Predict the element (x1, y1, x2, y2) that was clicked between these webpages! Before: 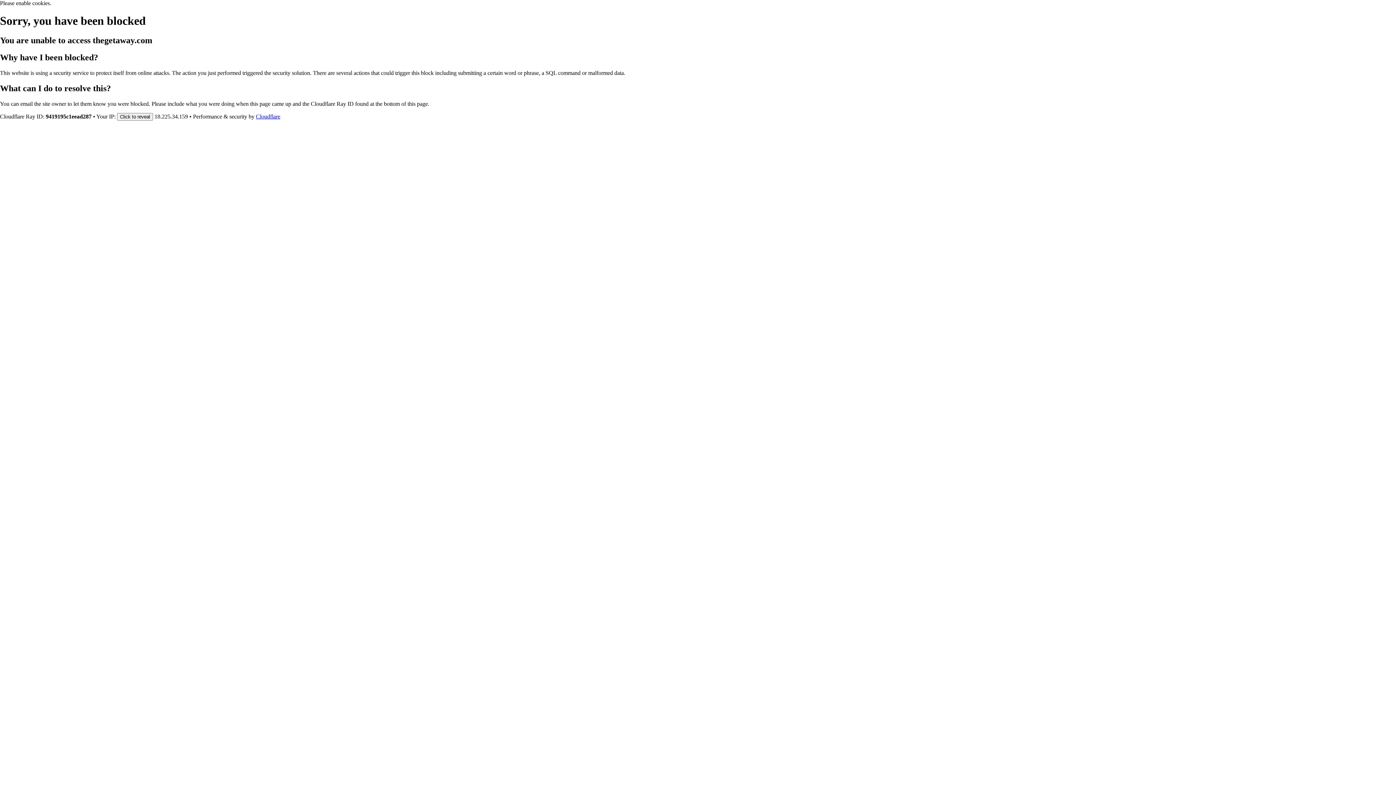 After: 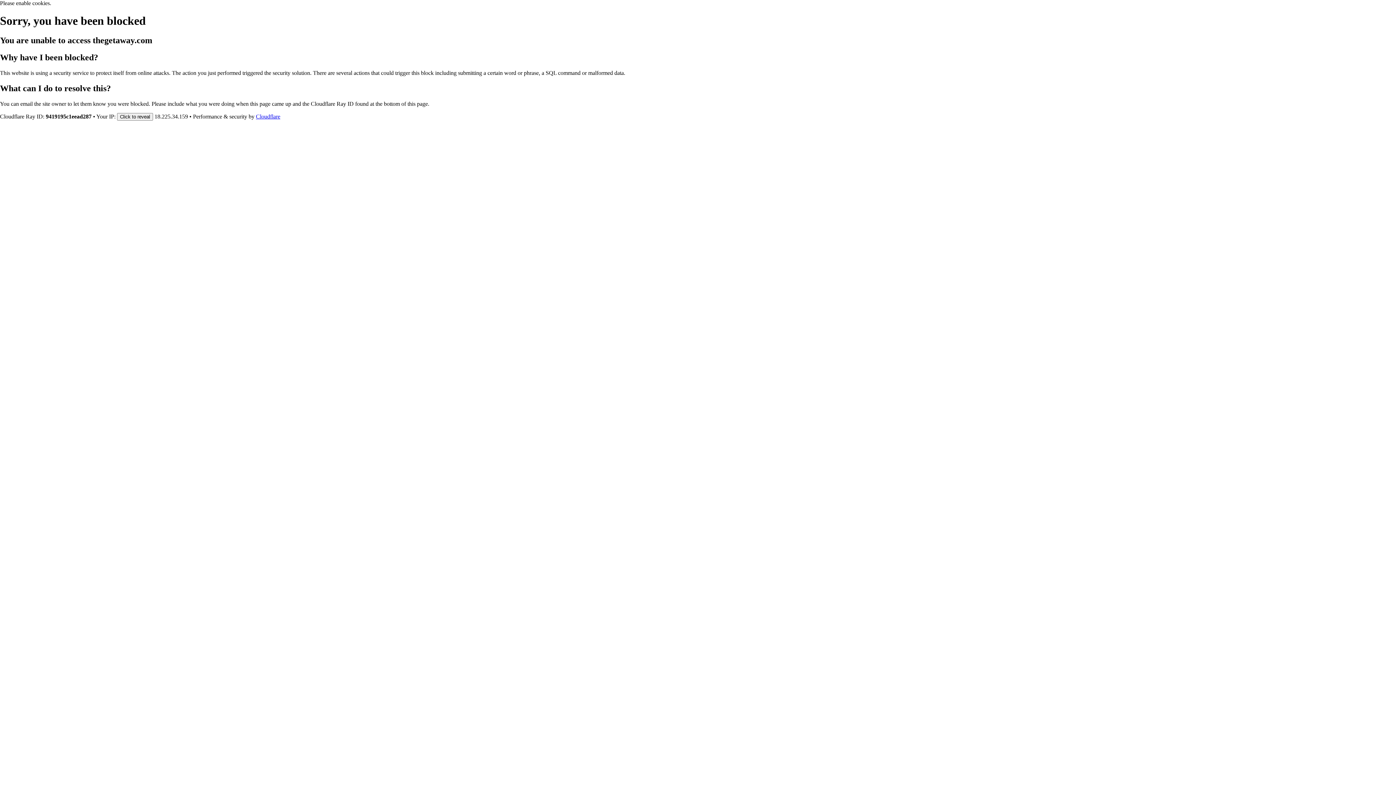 Action: label: Cloudflare bbox: (256, 113, 280, 119)